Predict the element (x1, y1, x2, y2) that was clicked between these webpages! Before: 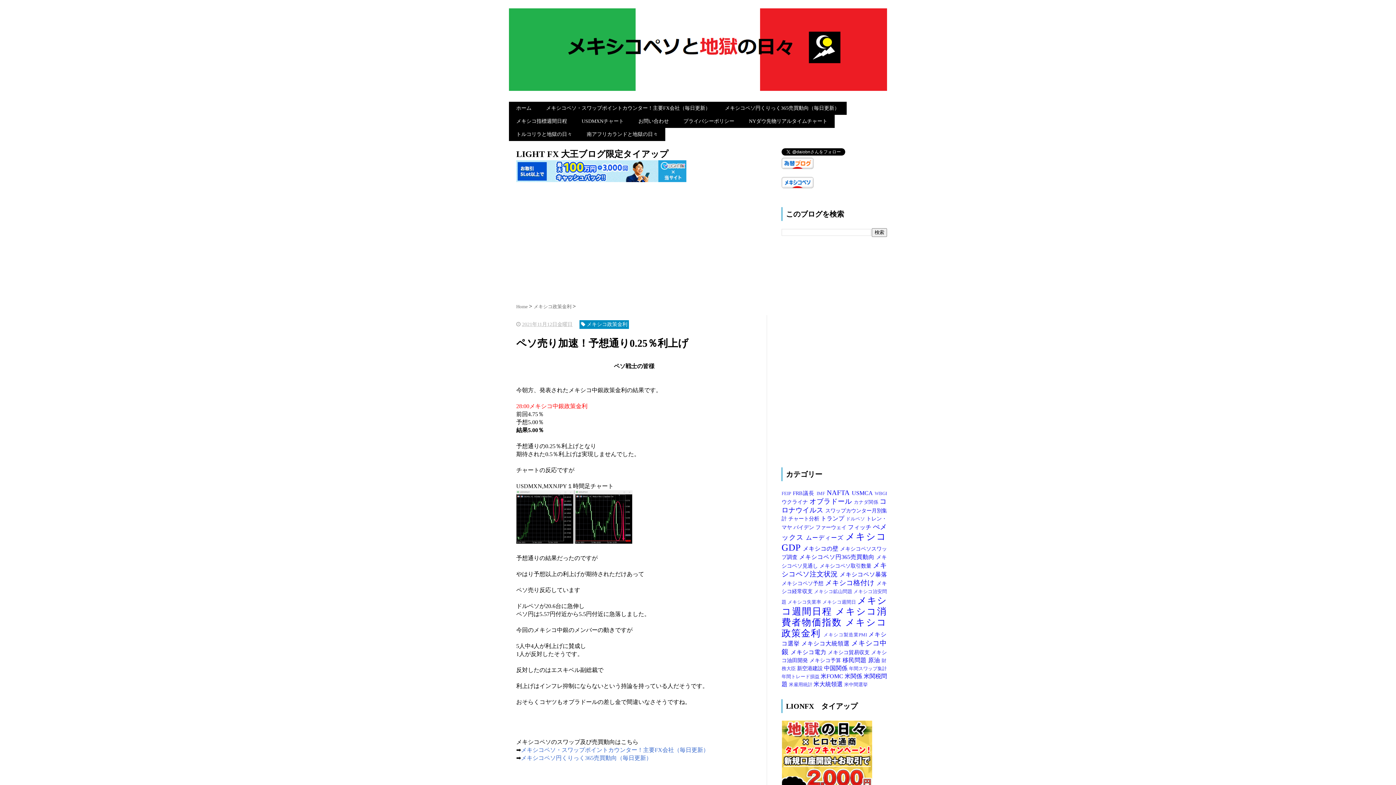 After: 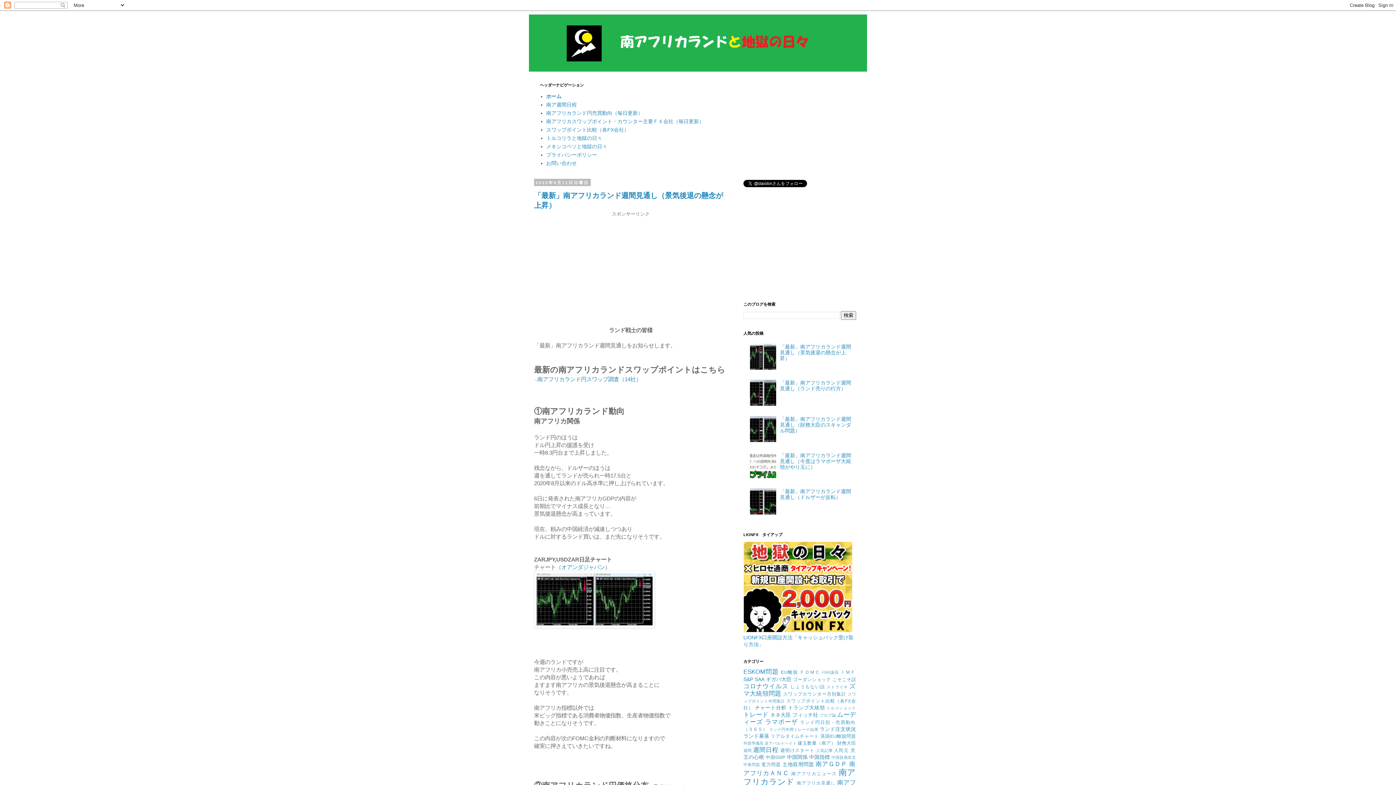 Action: bbox: (579, 128, 665, 141) label: 南アフリカランドと地獄の日々